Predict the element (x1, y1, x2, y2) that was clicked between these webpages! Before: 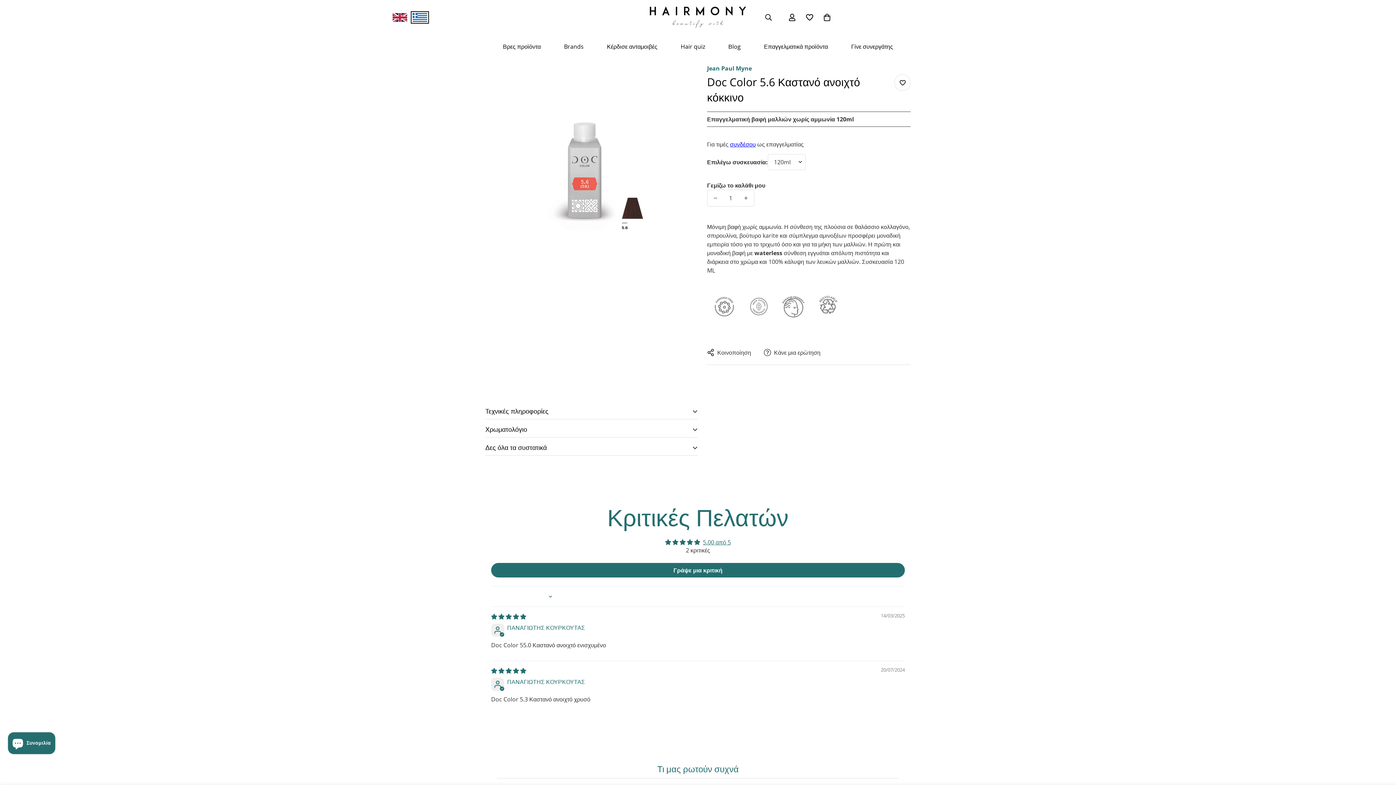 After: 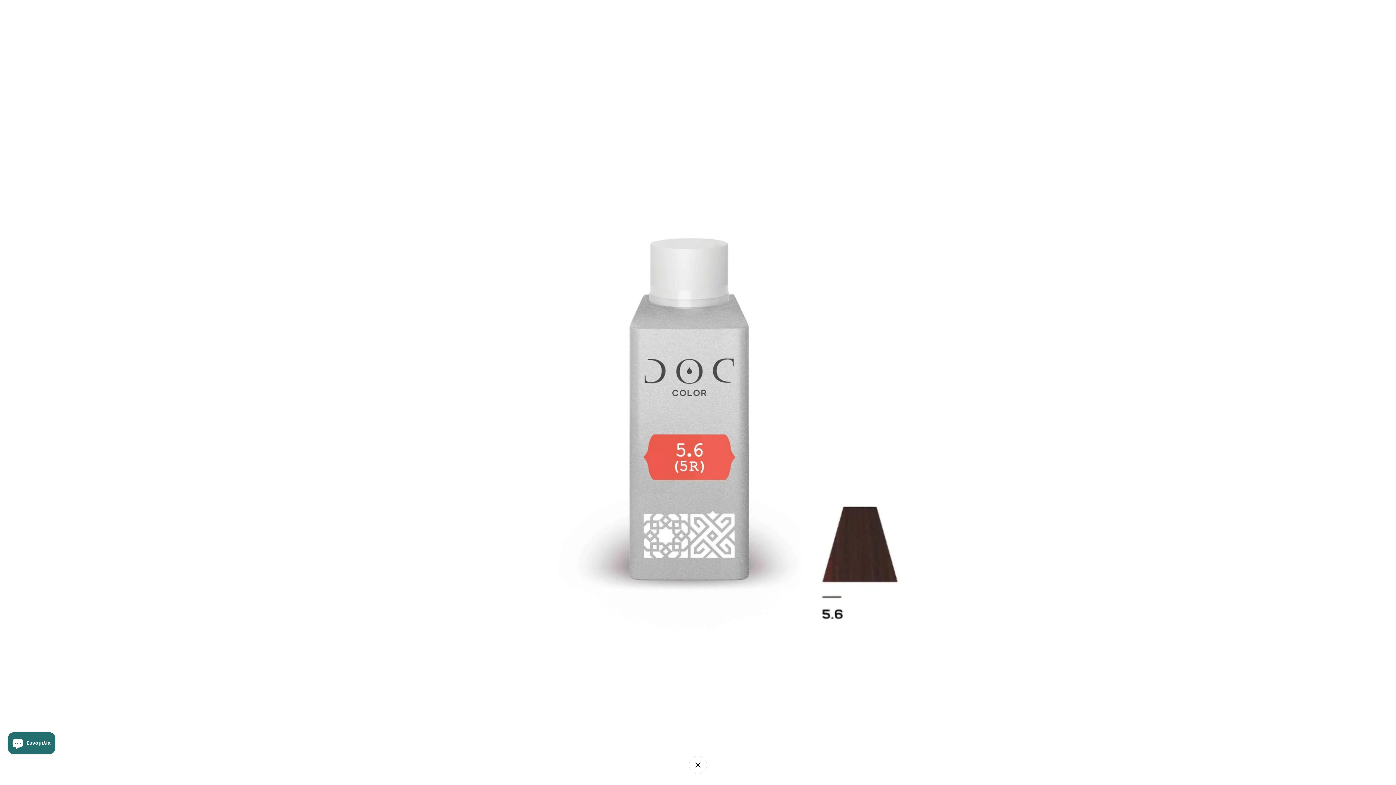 Action: bbox: (665, 71, 681, 87)